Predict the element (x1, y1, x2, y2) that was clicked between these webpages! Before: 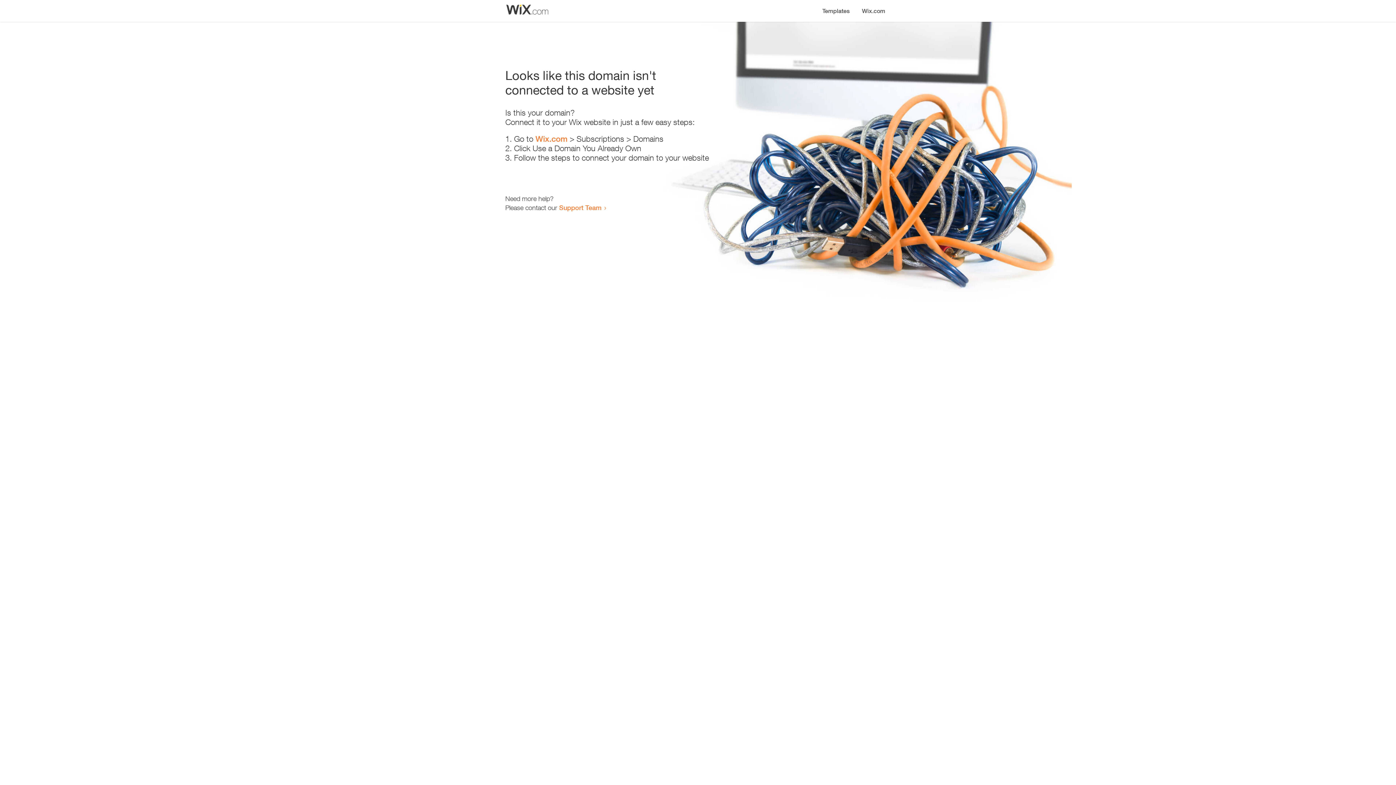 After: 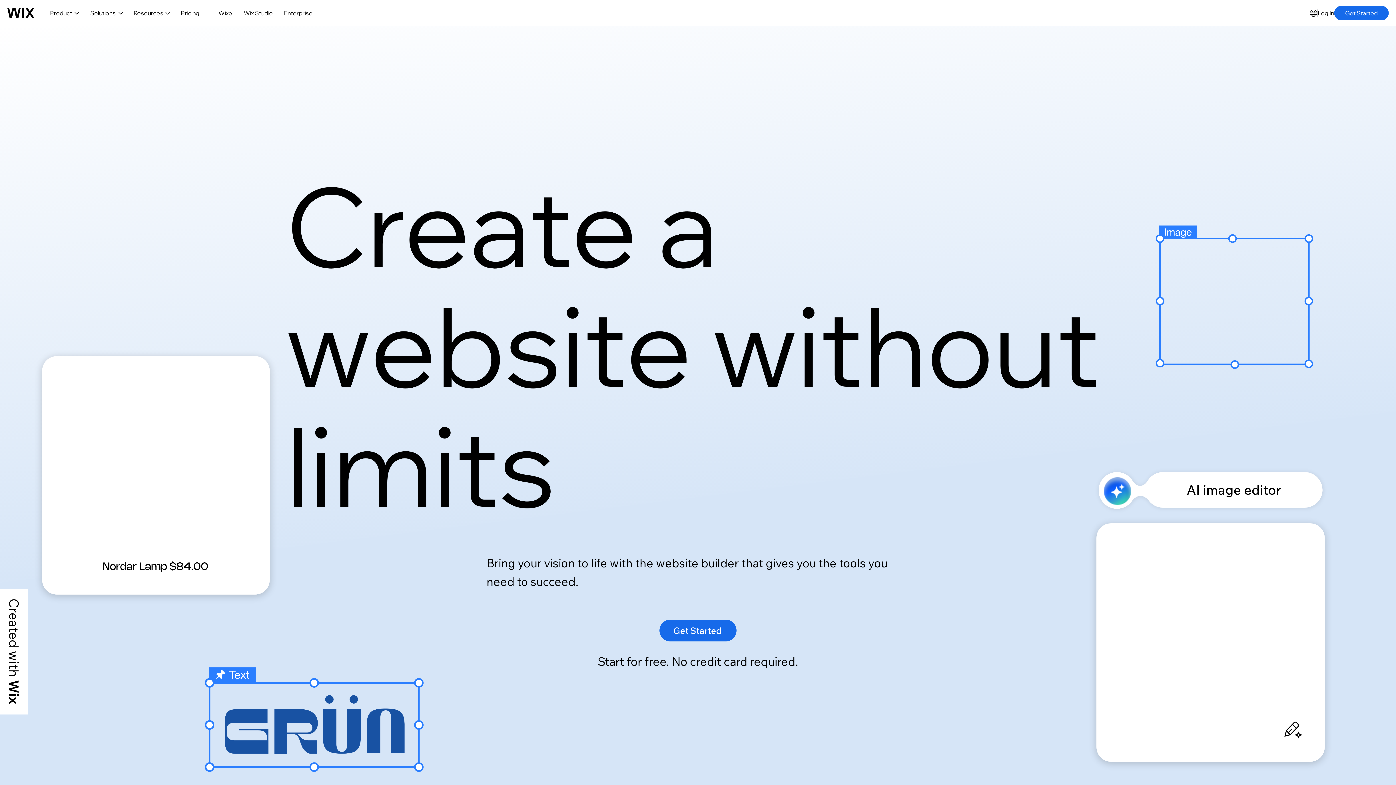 Action: label: Wix.com bbox: (535, 134, 567, 143)